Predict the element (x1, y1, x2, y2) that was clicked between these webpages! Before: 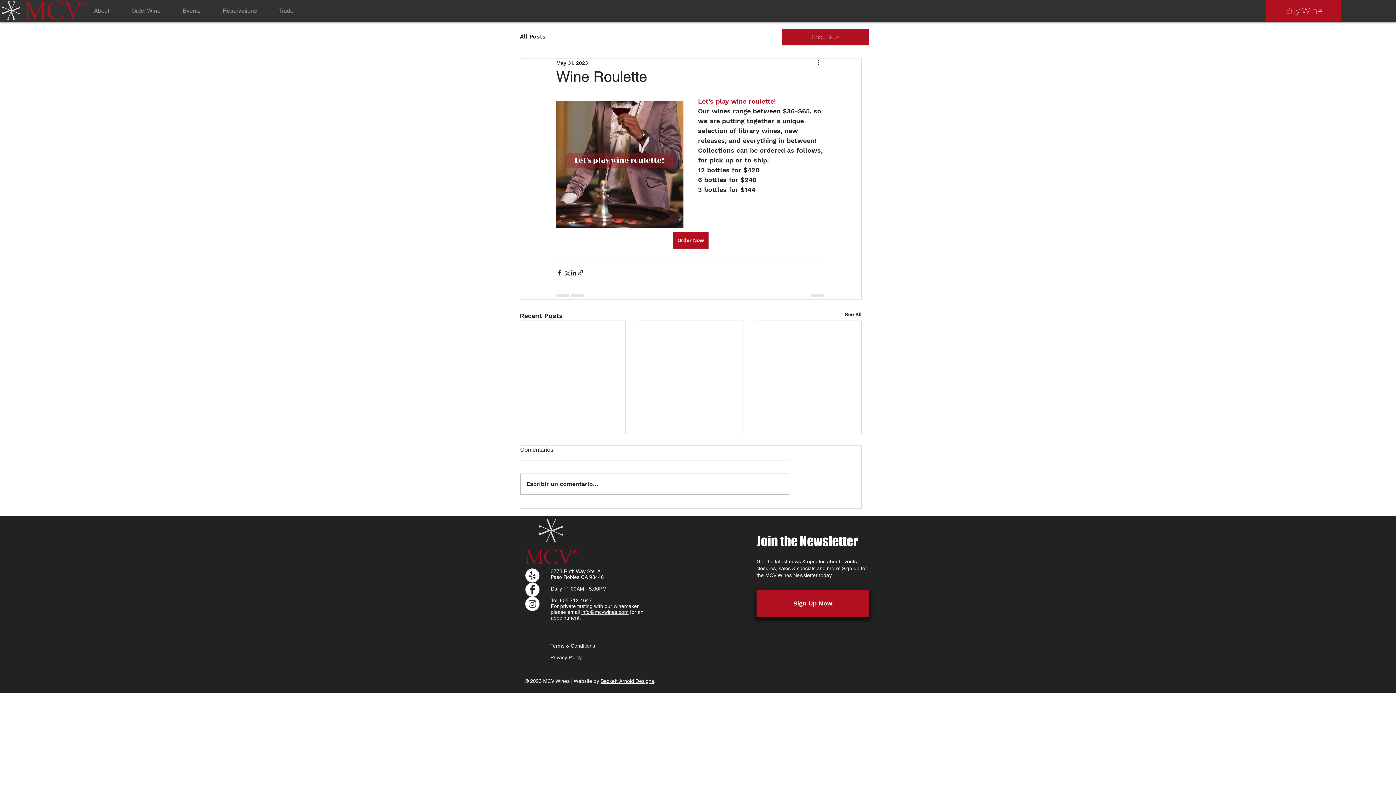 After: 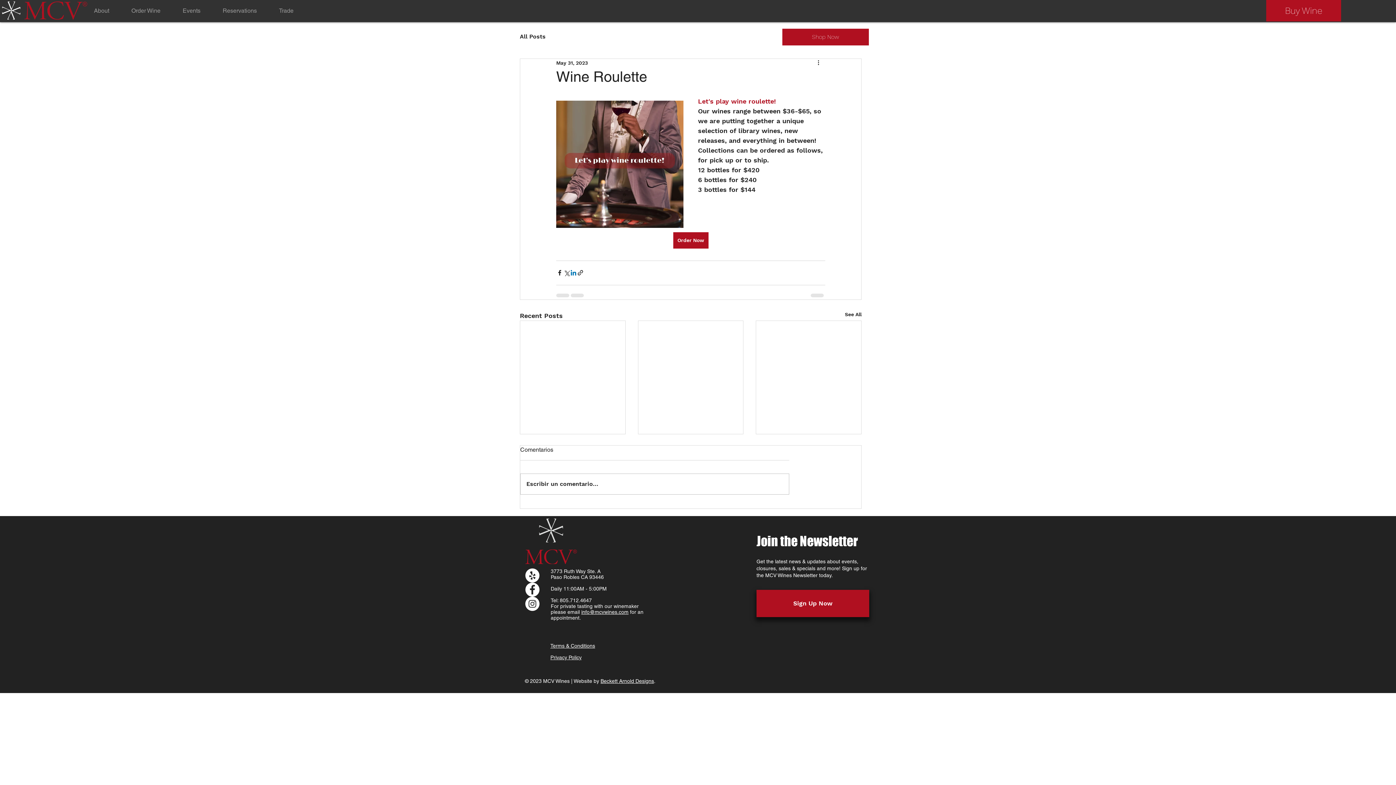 Action: label: Share via LinkedIn bbox: (570, 269, 577, 276)